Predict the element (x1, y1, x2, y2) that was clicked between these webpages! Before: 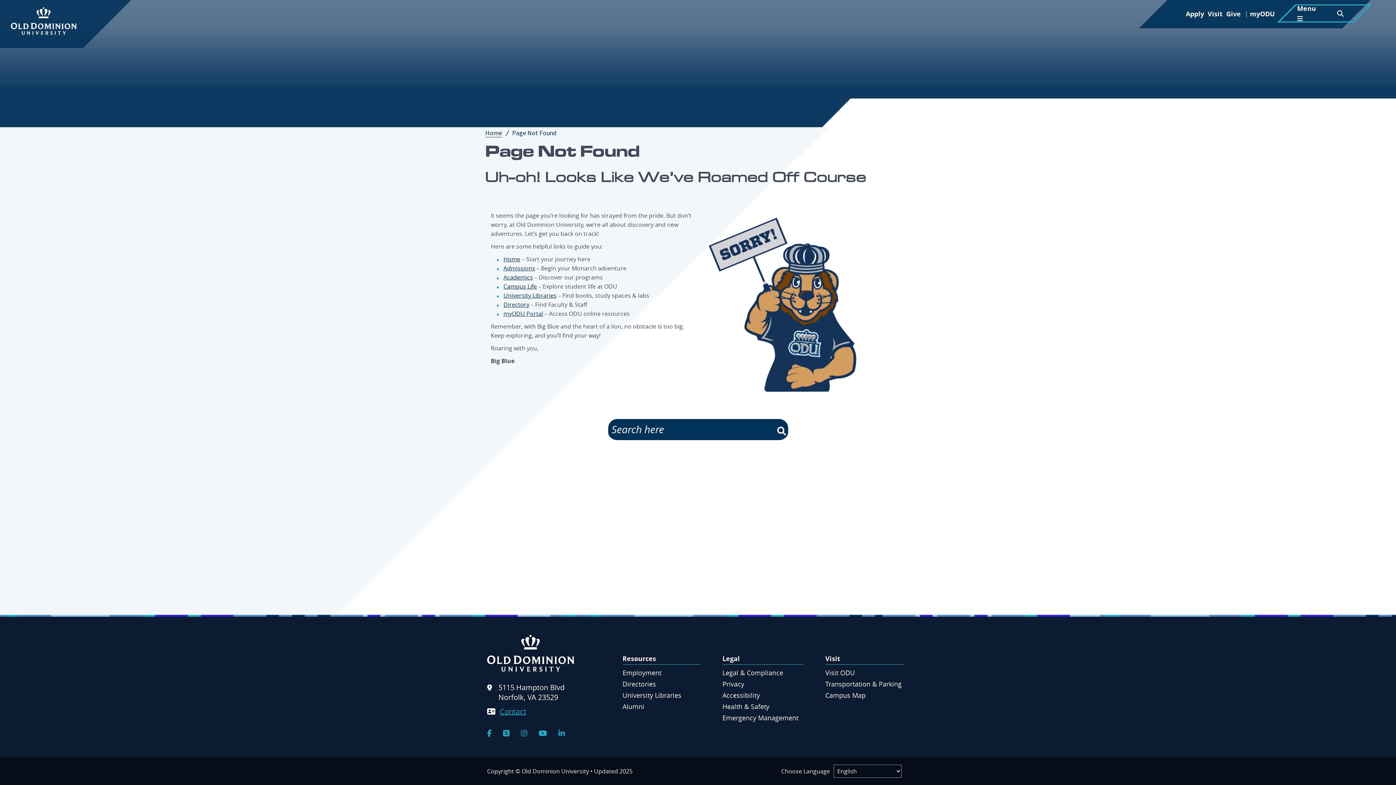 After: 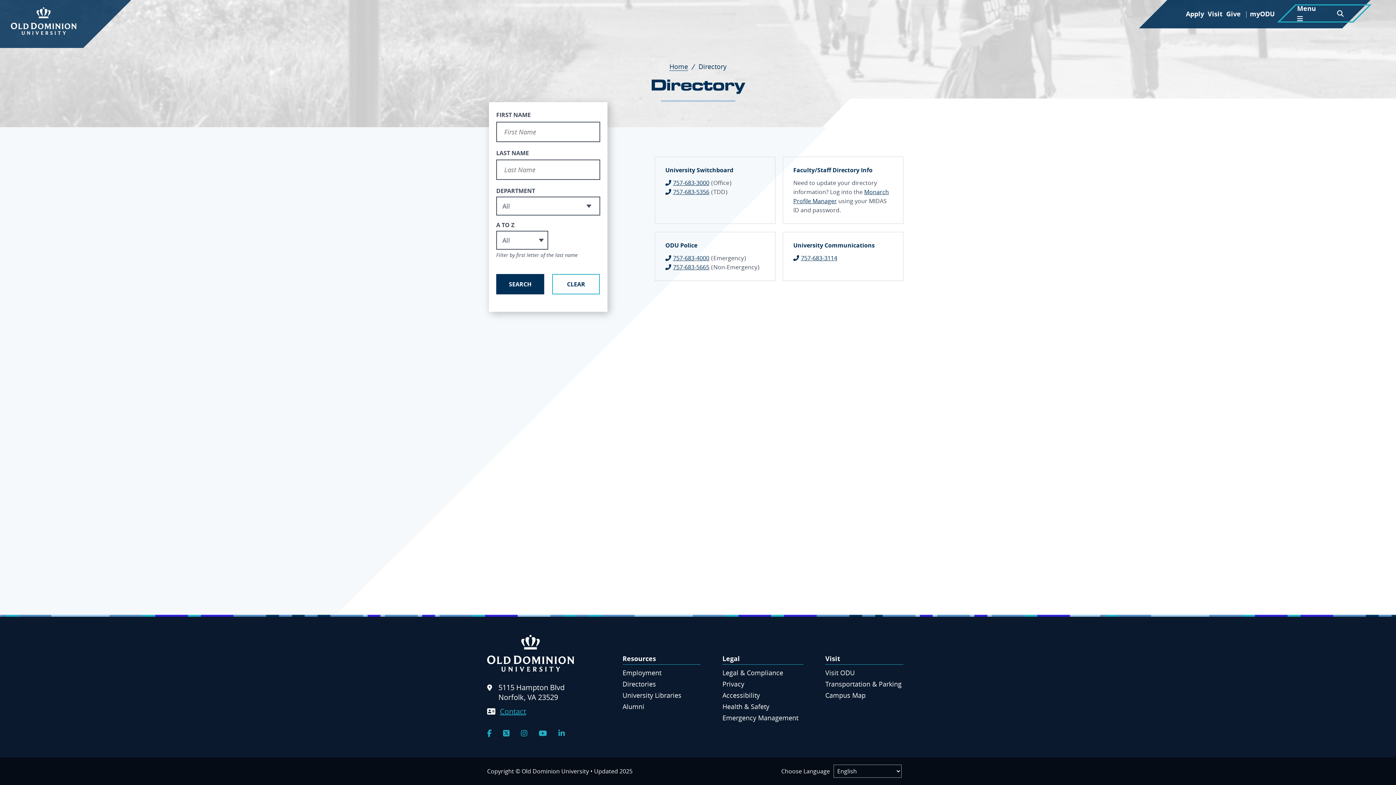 Action: label: Directory bbox: (503, 300, 529, 308)